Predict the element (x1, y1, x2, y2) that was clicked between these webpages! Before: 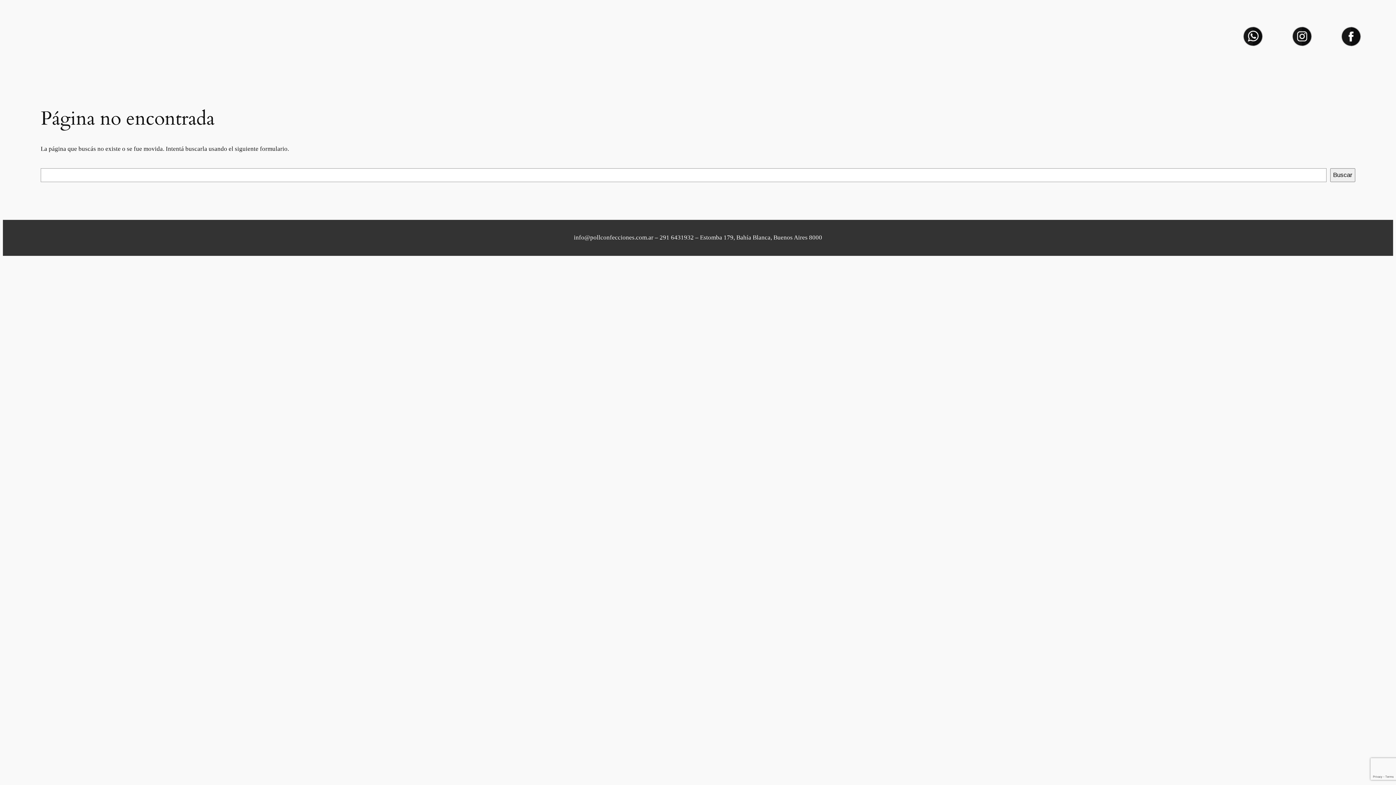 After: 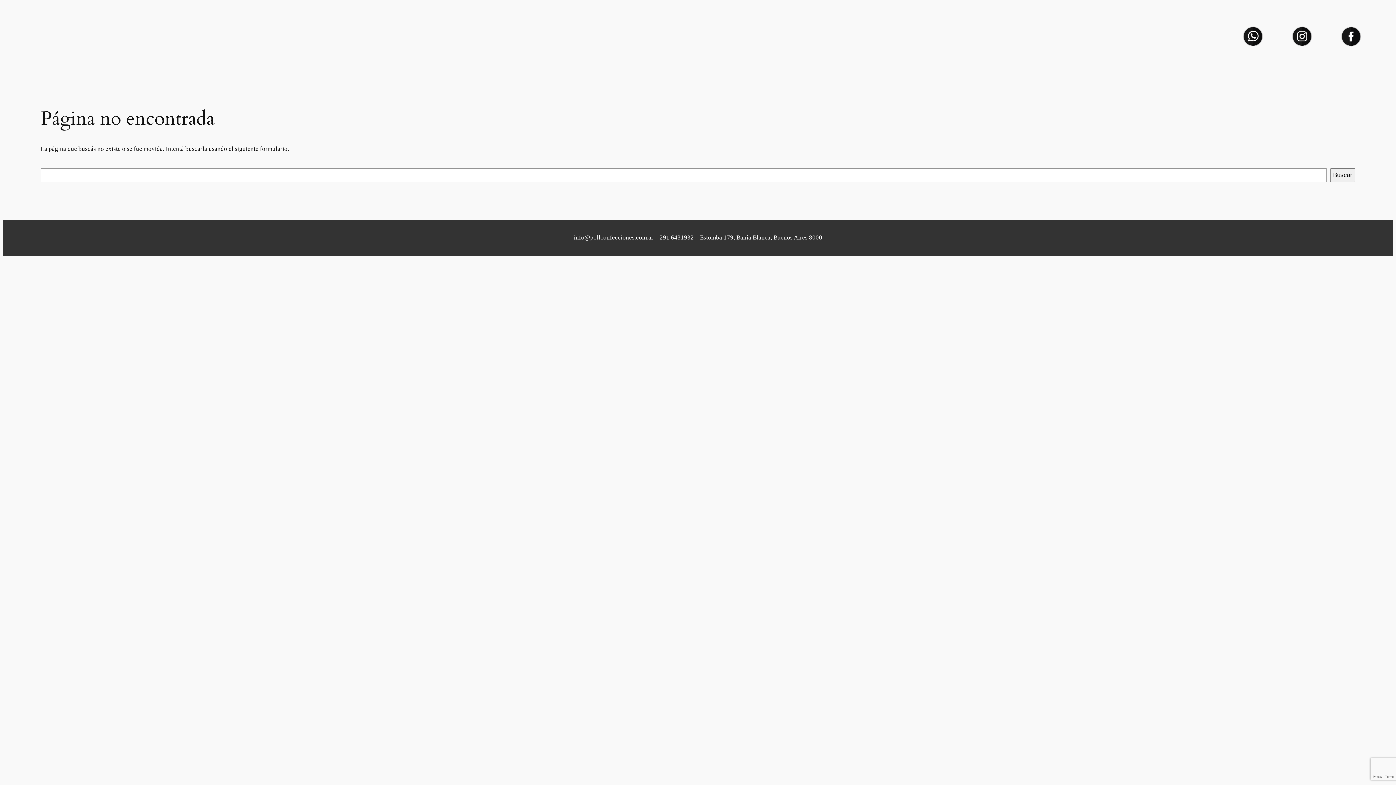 Action: bbox: (1243, 26, 1263, 46)